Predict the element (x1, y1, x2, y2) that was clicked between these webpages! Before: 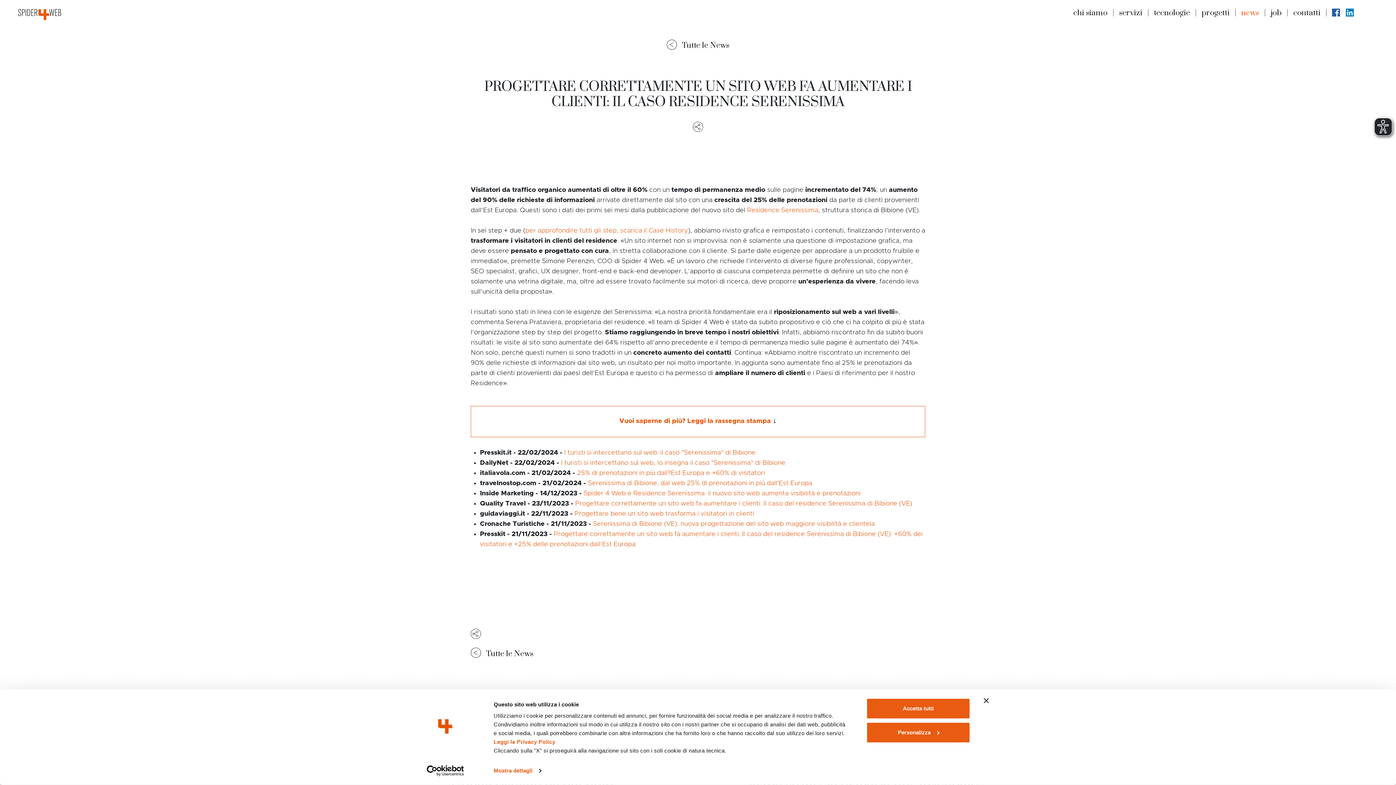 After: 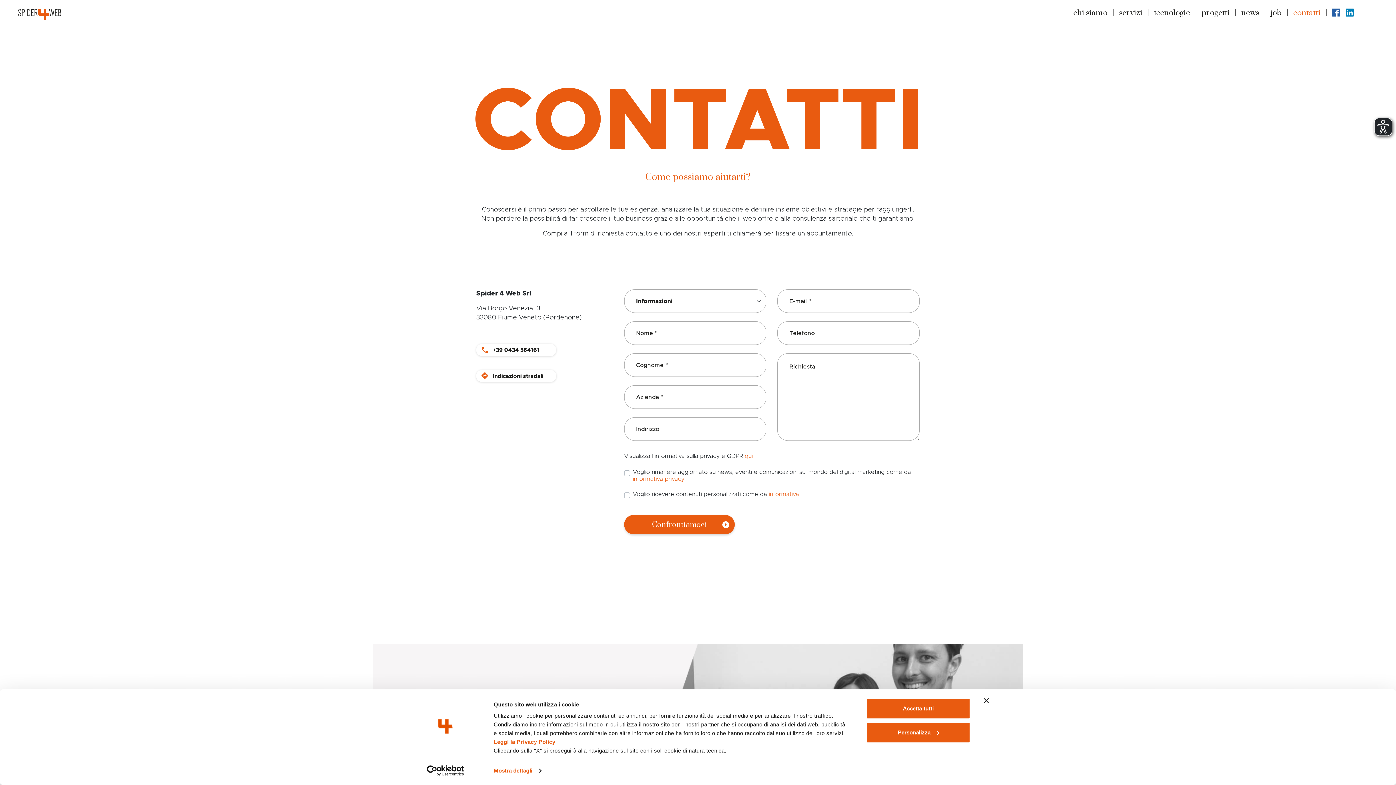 Action: bbox: (1287, 0, 1326, 25) label: contatti